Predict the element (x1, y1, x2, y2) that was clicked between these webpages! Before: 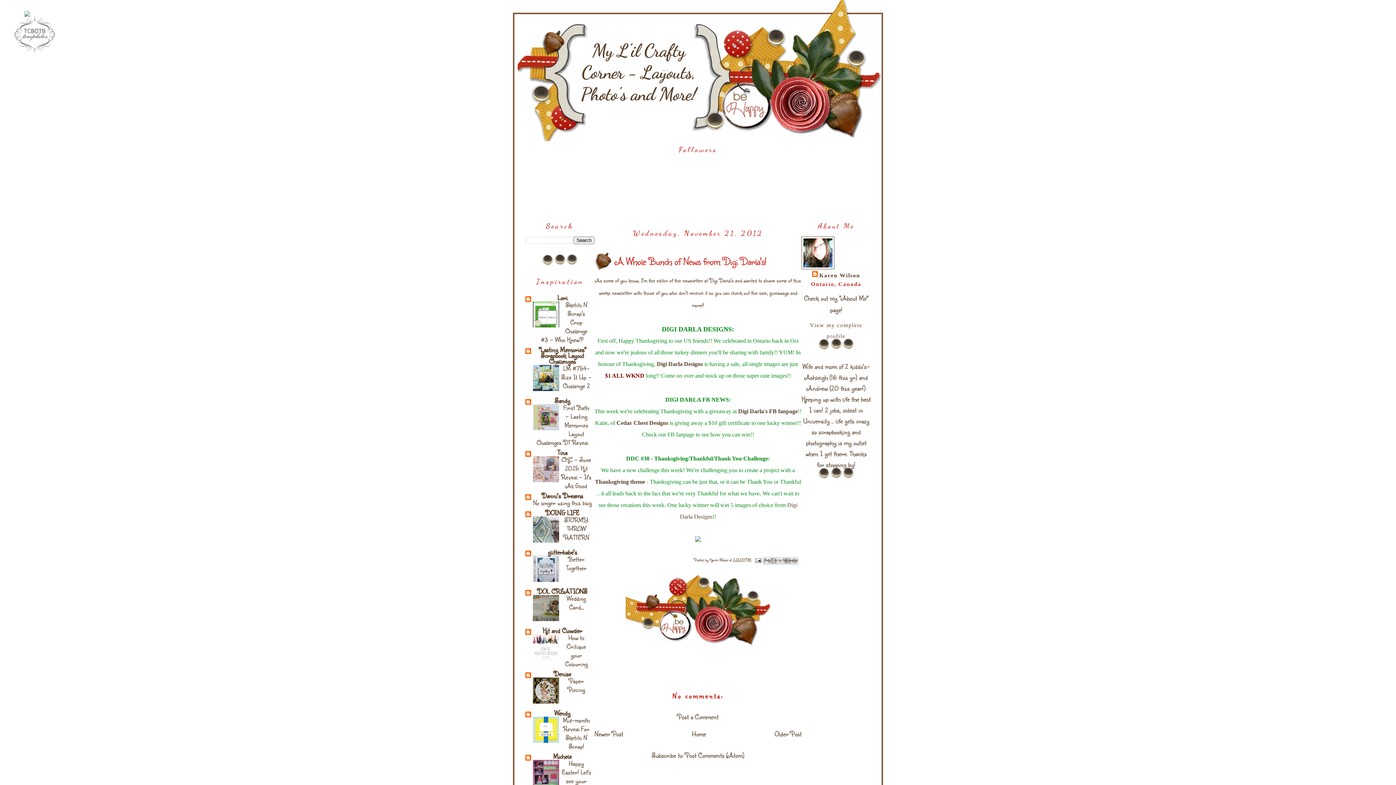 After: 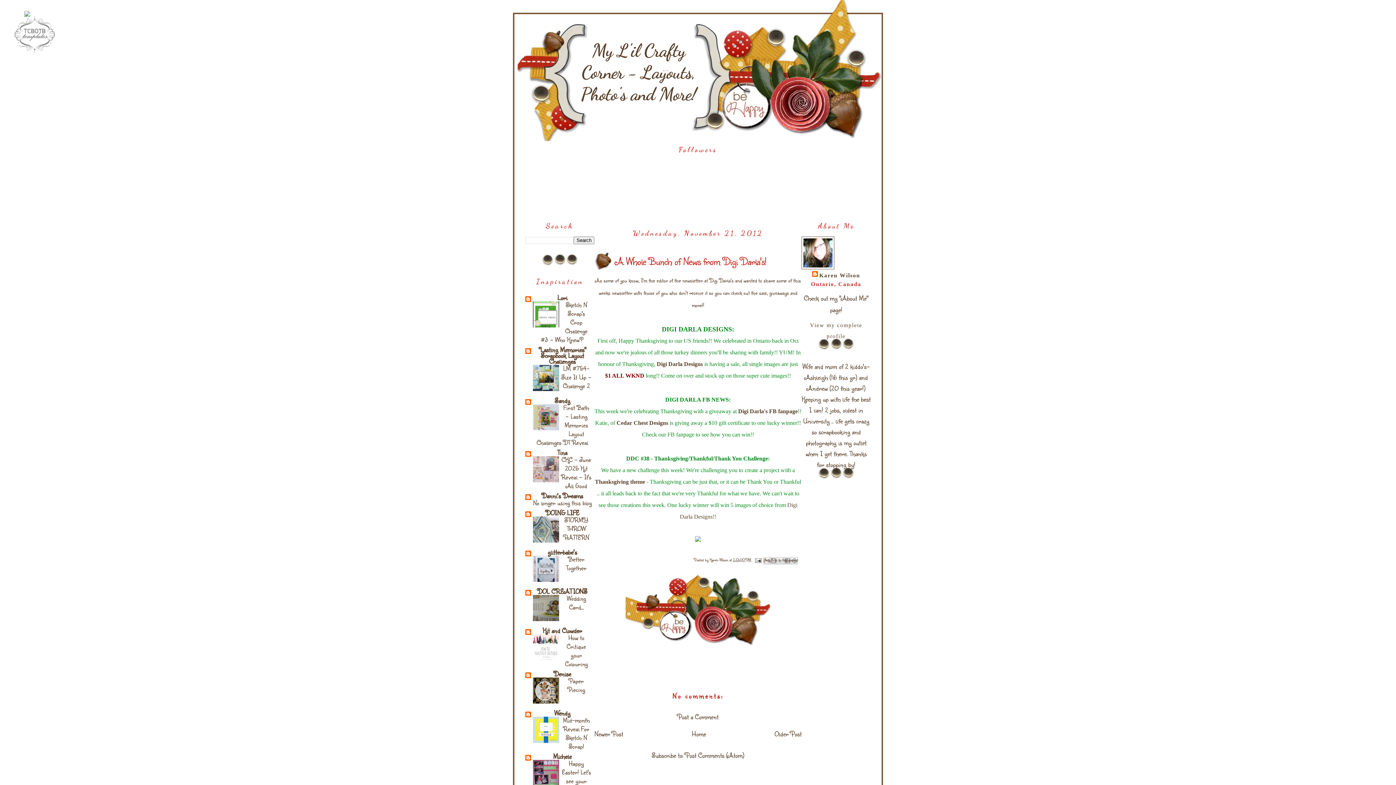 Action: bbox: (533, 320, 559, 329)